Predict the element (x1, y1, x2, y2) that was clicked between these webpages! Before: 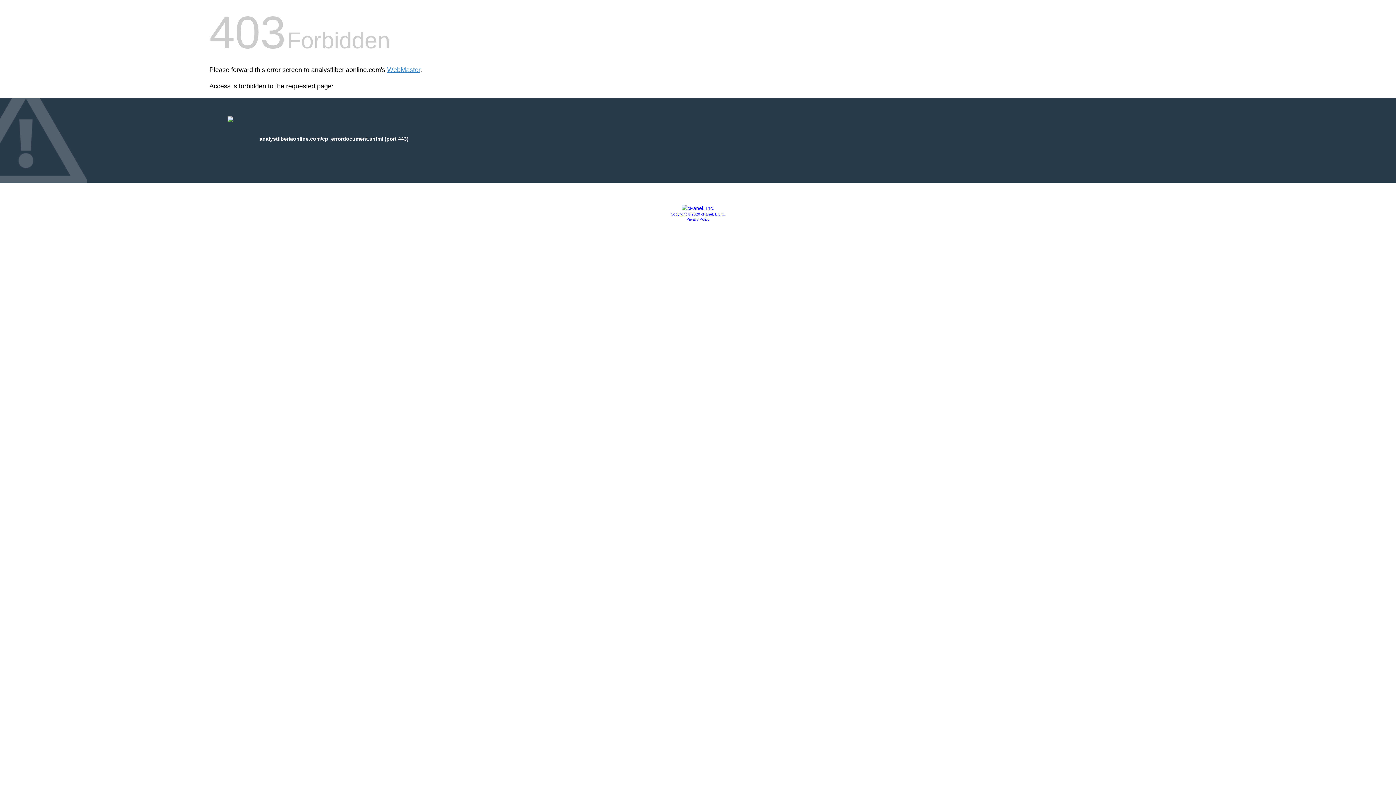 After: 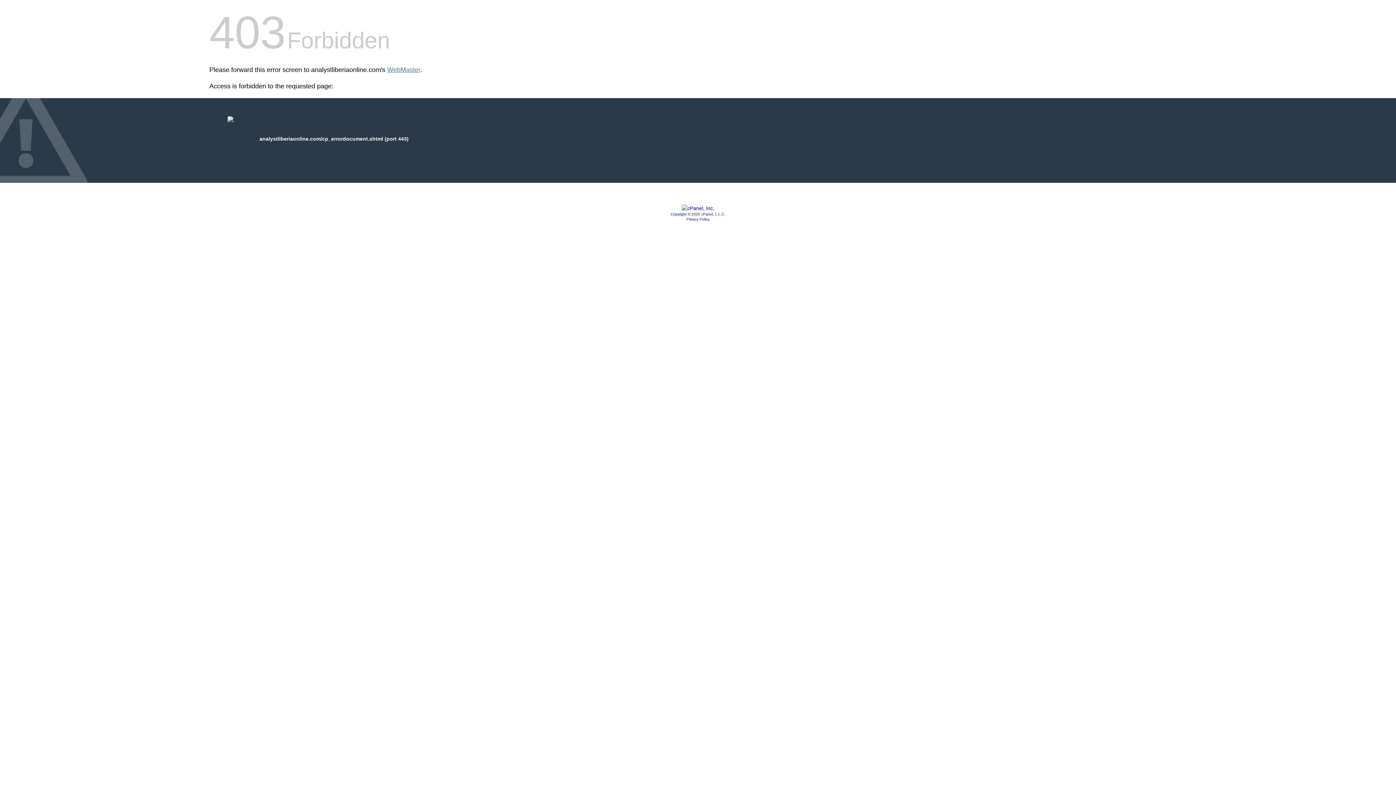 Action: label: Copyright © 2020 cPanel, L.L.C. bbox: (670, 212, 725, 216)